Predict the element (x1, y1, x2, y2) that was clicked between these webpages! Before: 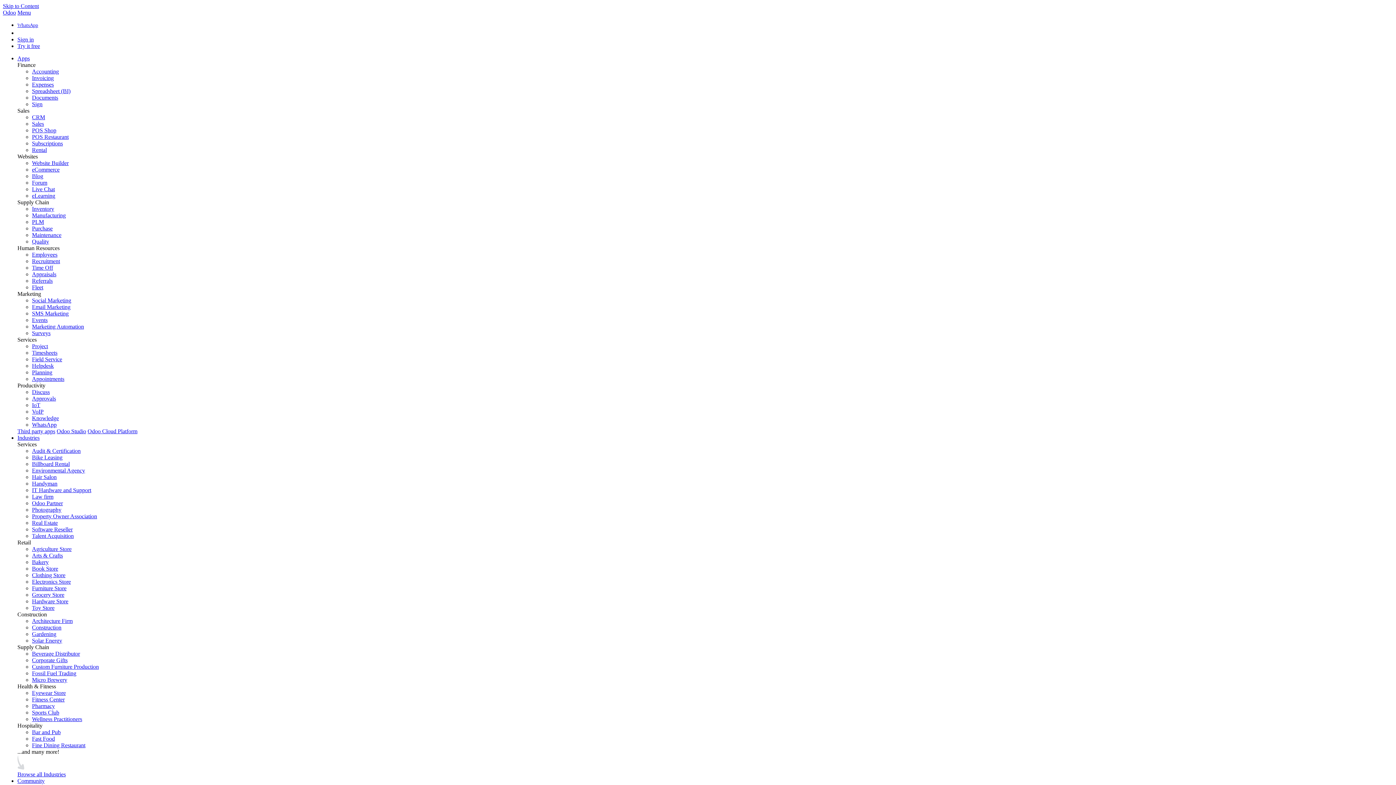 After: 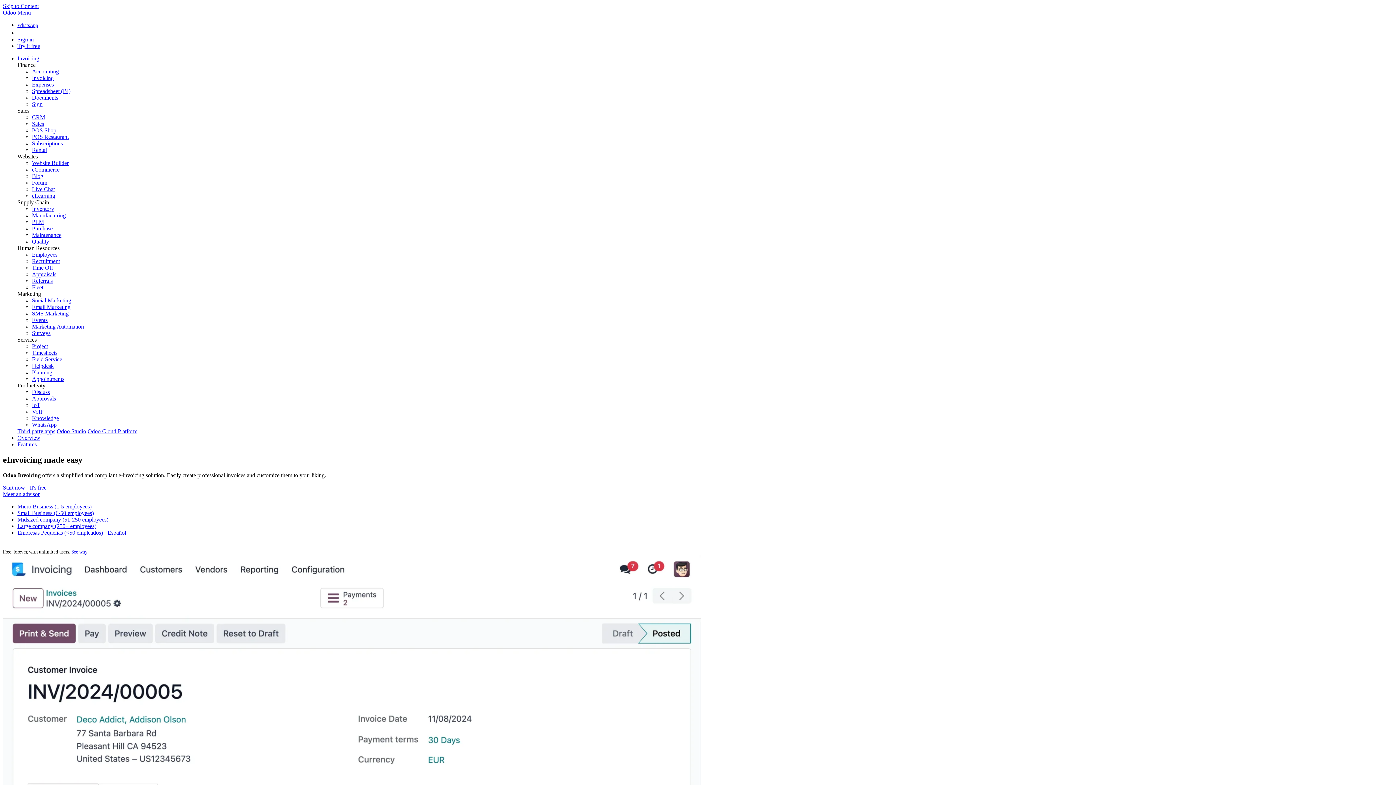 Action: bbox: (32, 75, 53, 81) label: Invoicing